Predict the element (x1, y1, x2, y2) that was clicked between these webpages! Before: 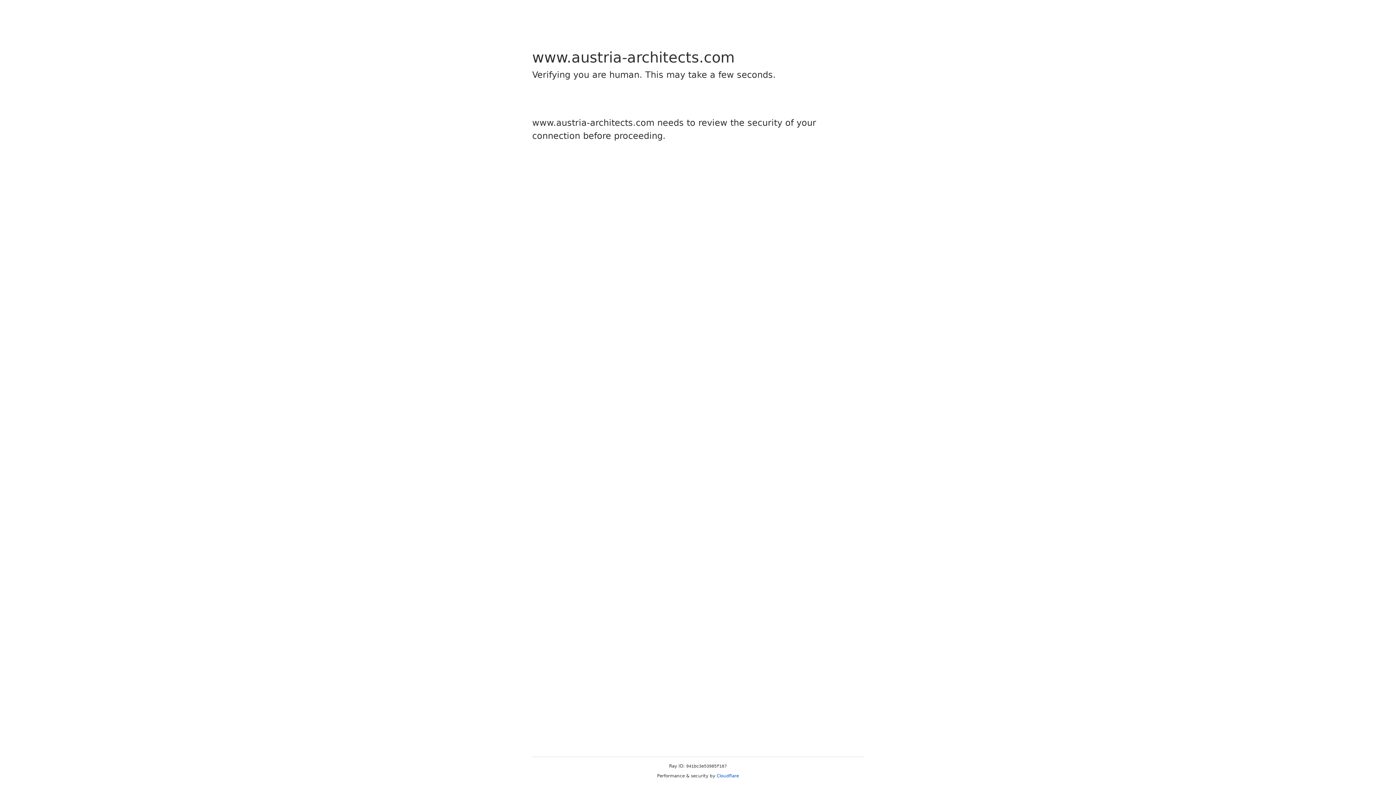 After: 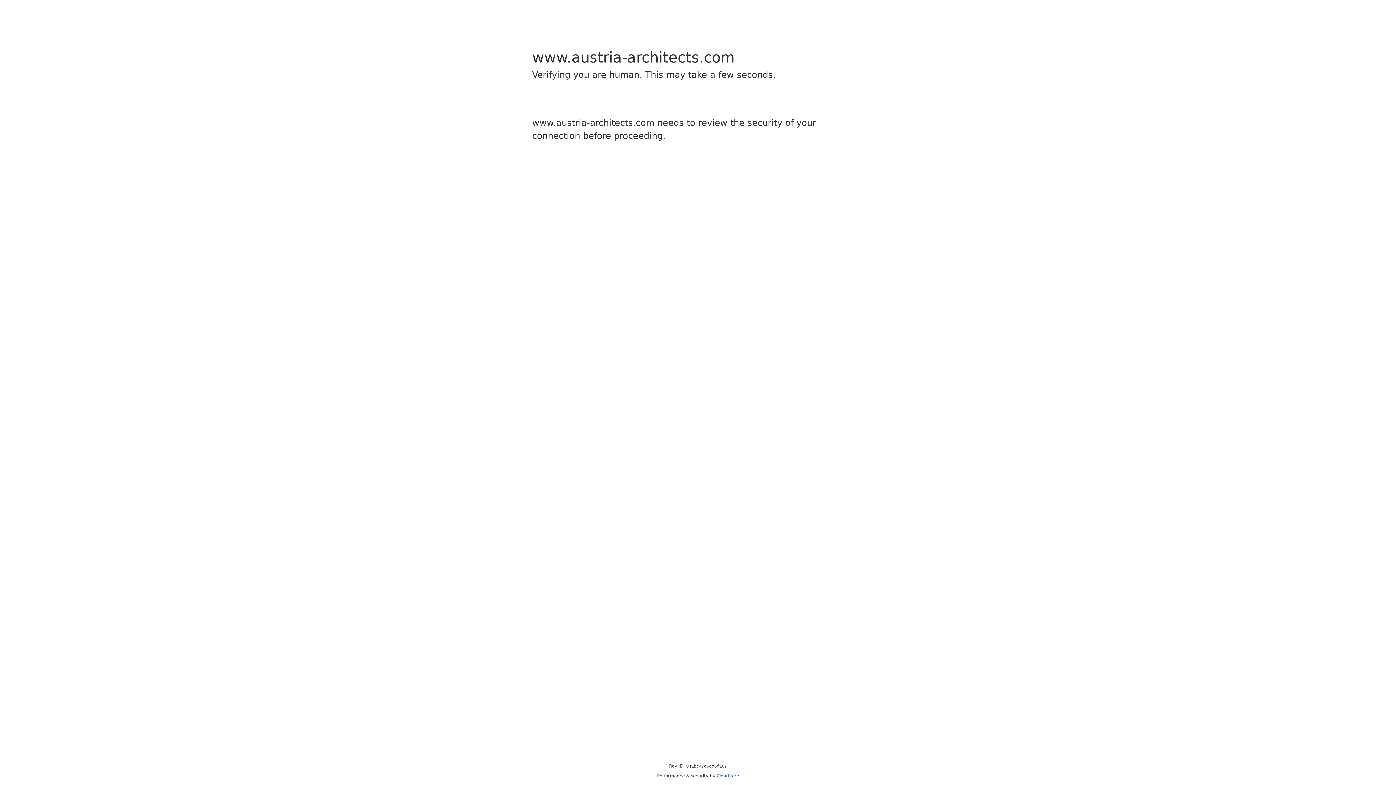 Action: bbox: (716, 773, 739, 778) label: Cloudflare